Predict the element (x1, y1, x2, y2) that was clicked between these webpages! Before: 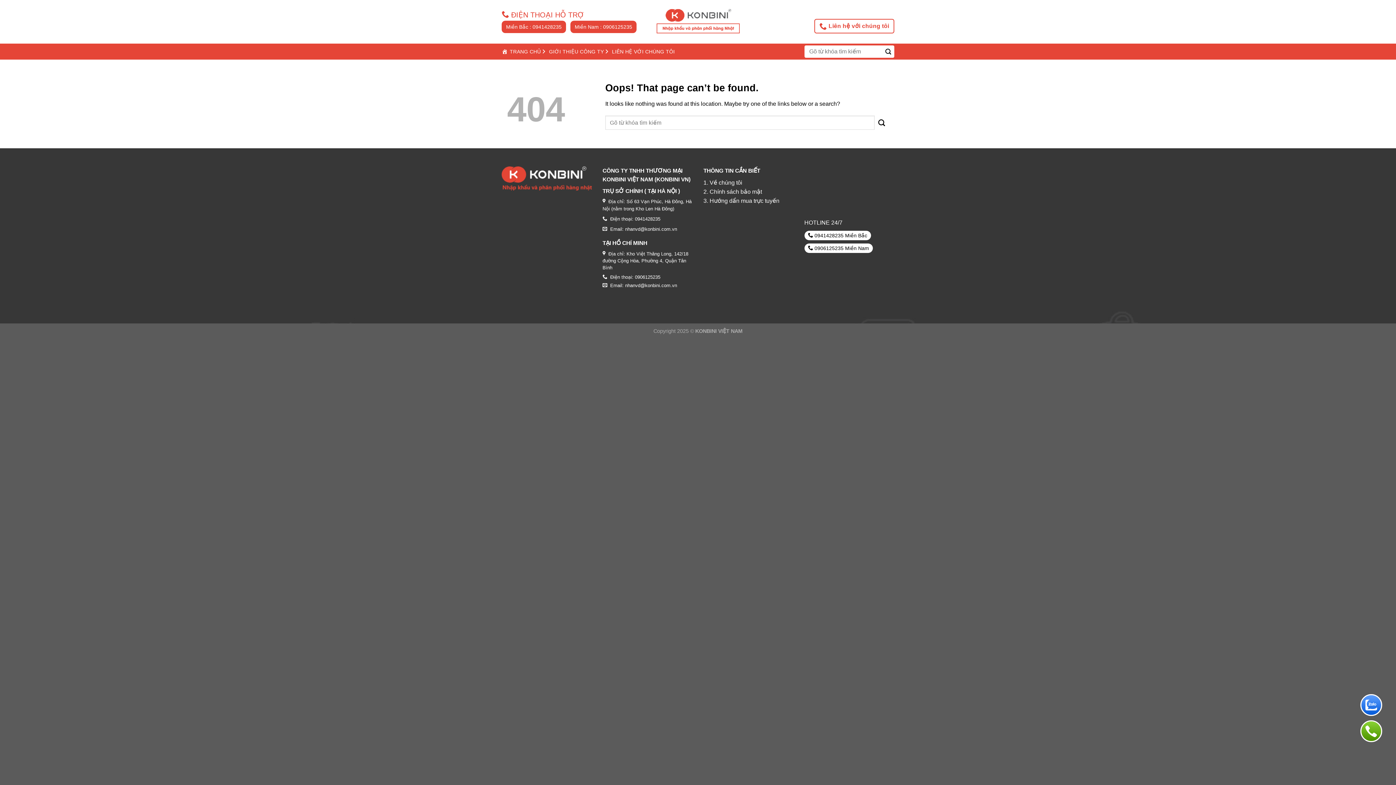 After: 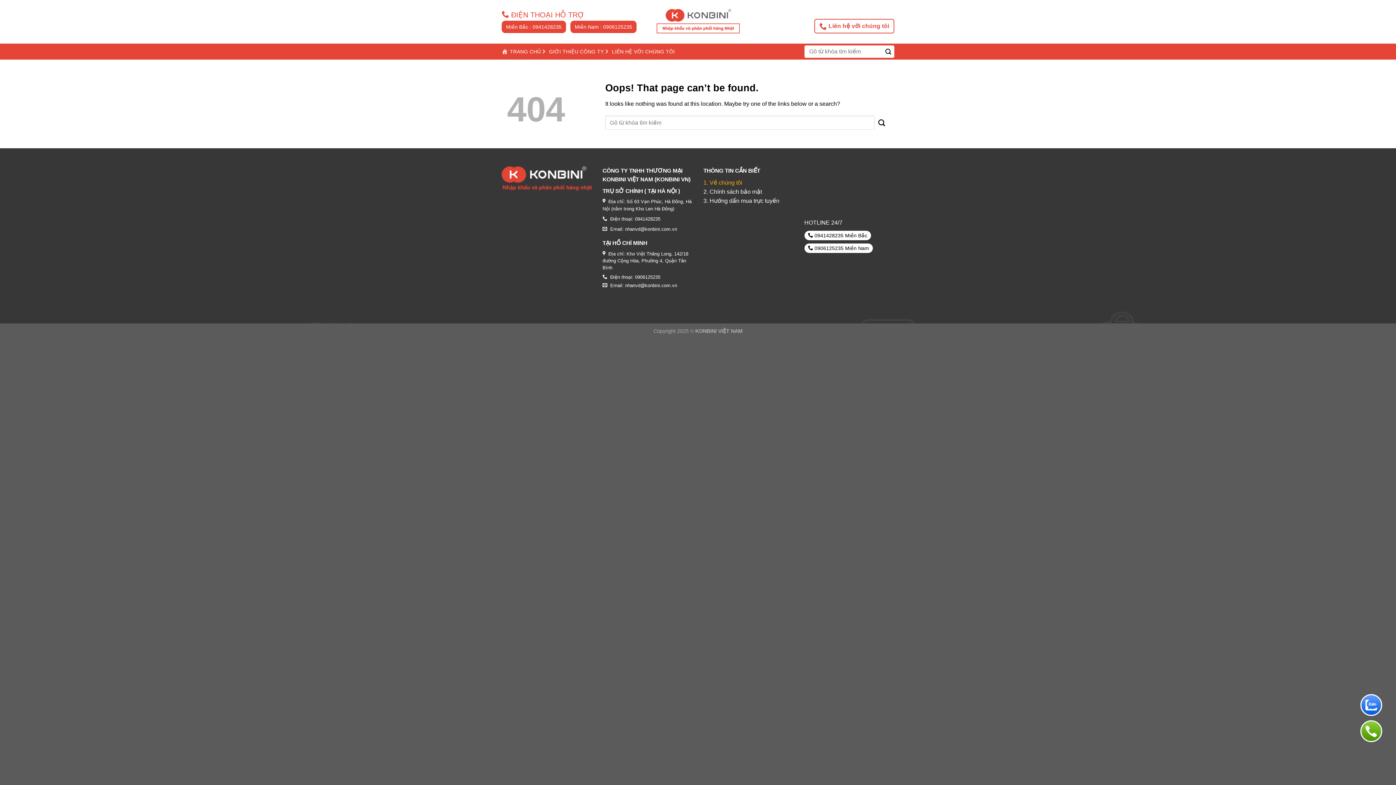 Action: label: 1. Về chúng tôi bbox: (703, 179, 742, 185)